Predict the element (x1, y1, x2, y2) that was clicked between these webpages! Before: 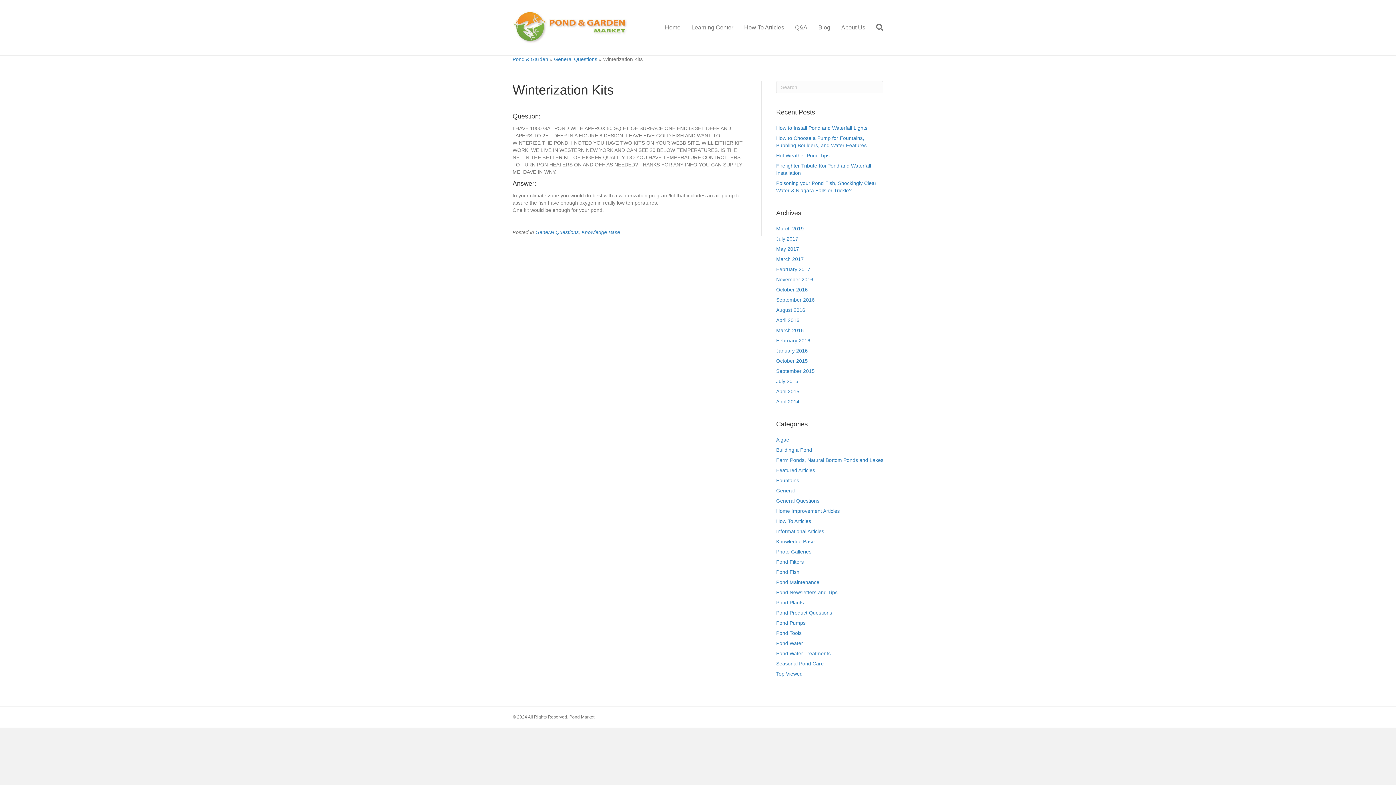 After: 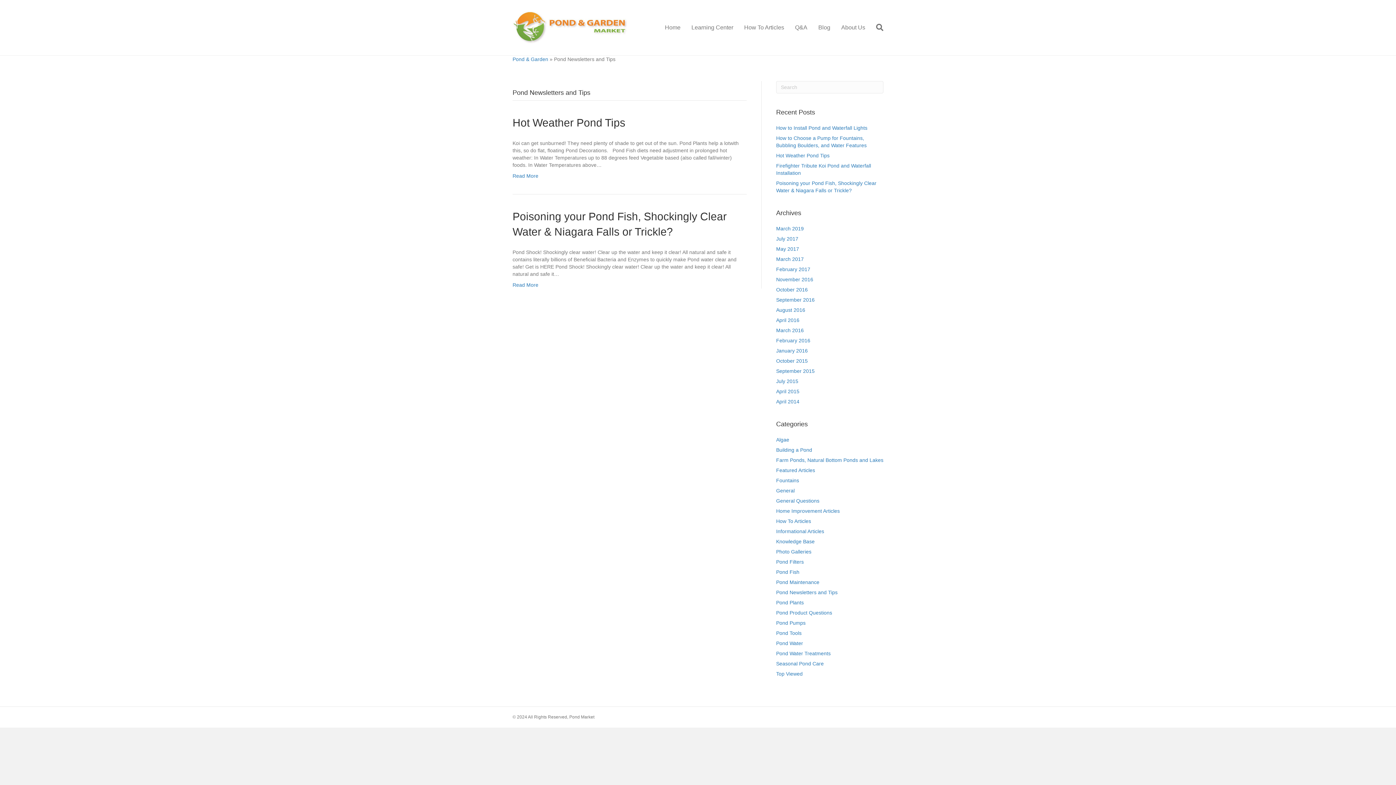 Action: label: Pond Newsletters and Tips bbox: (776, 589, 837, 595)